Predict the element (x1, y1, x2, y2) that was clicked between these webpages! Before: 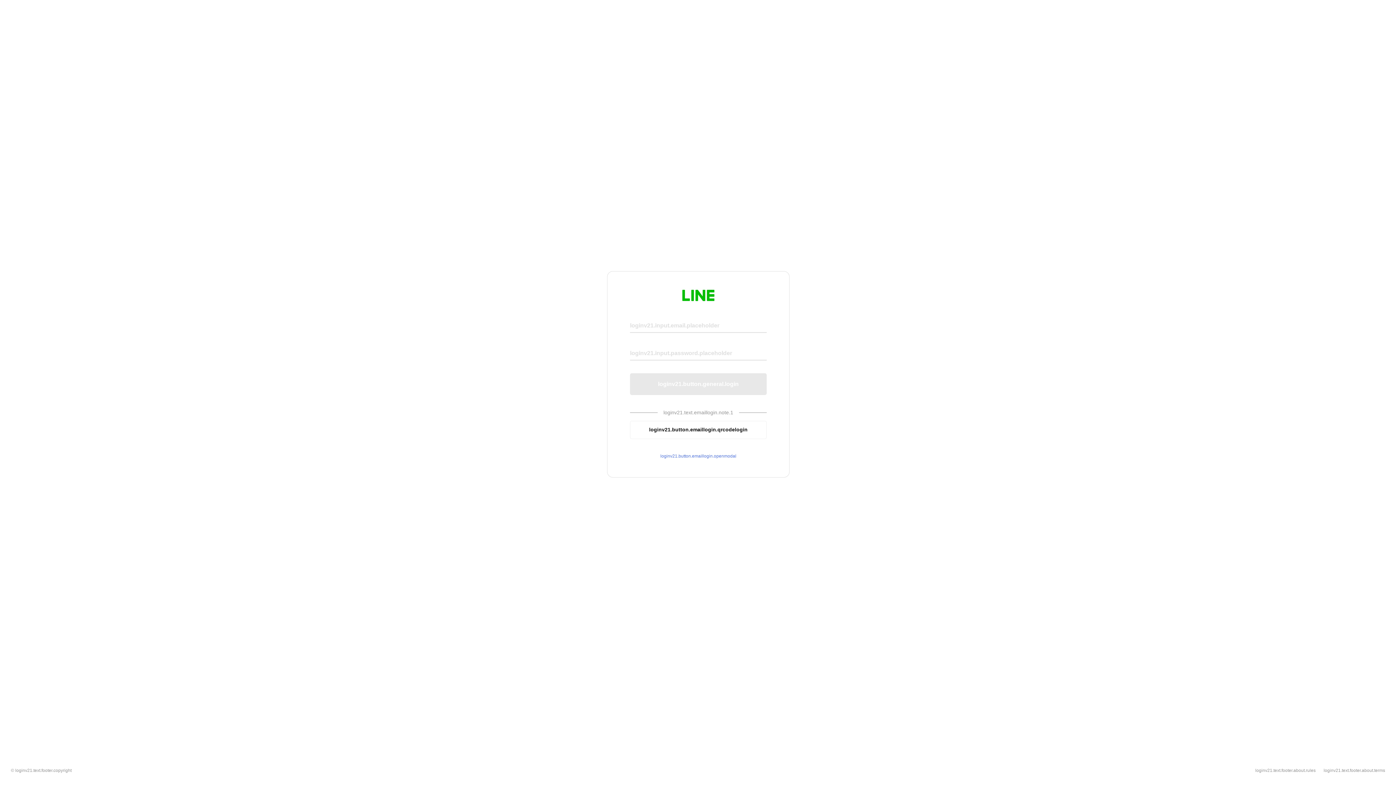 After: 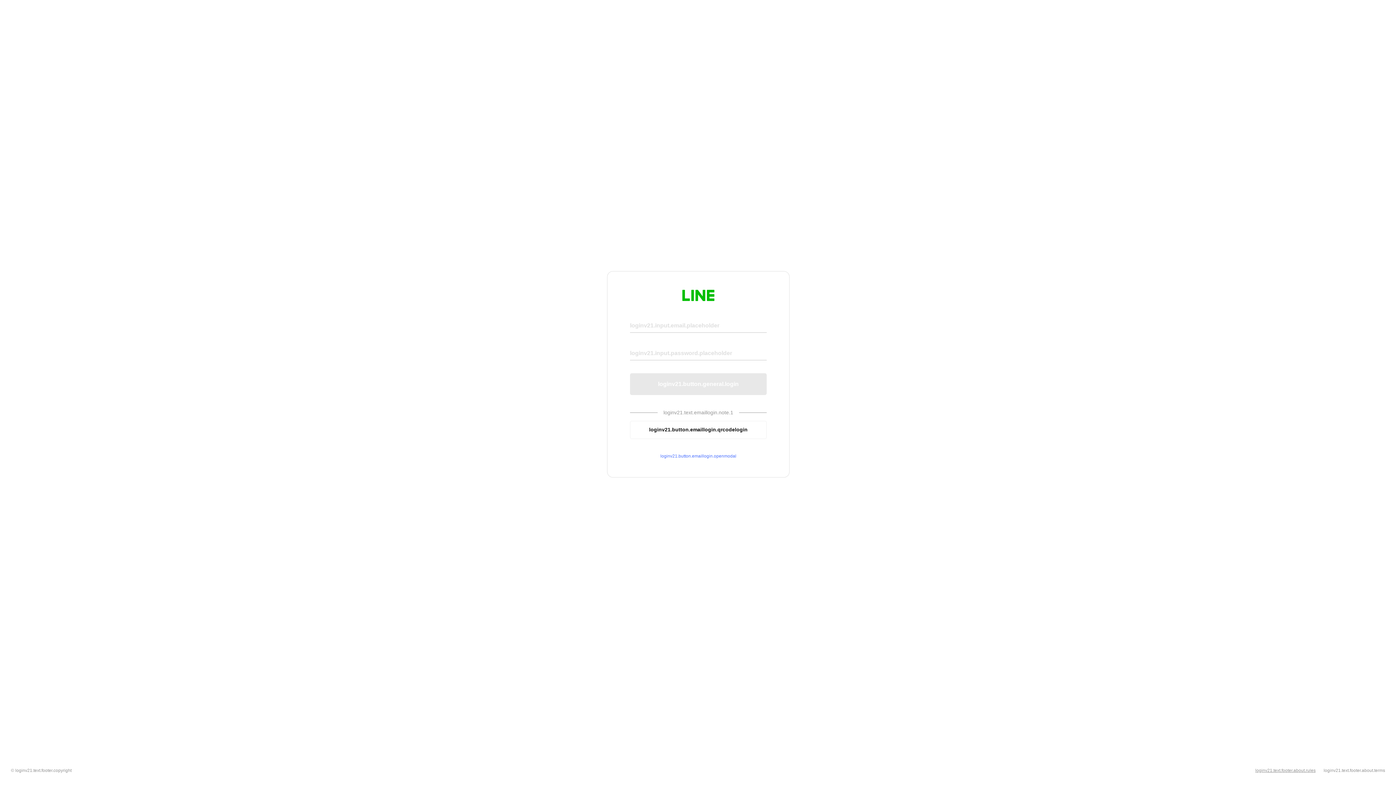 Action: label: loginv21.text.footer.about.rules bbox: (1255, 768, 1316, 773)